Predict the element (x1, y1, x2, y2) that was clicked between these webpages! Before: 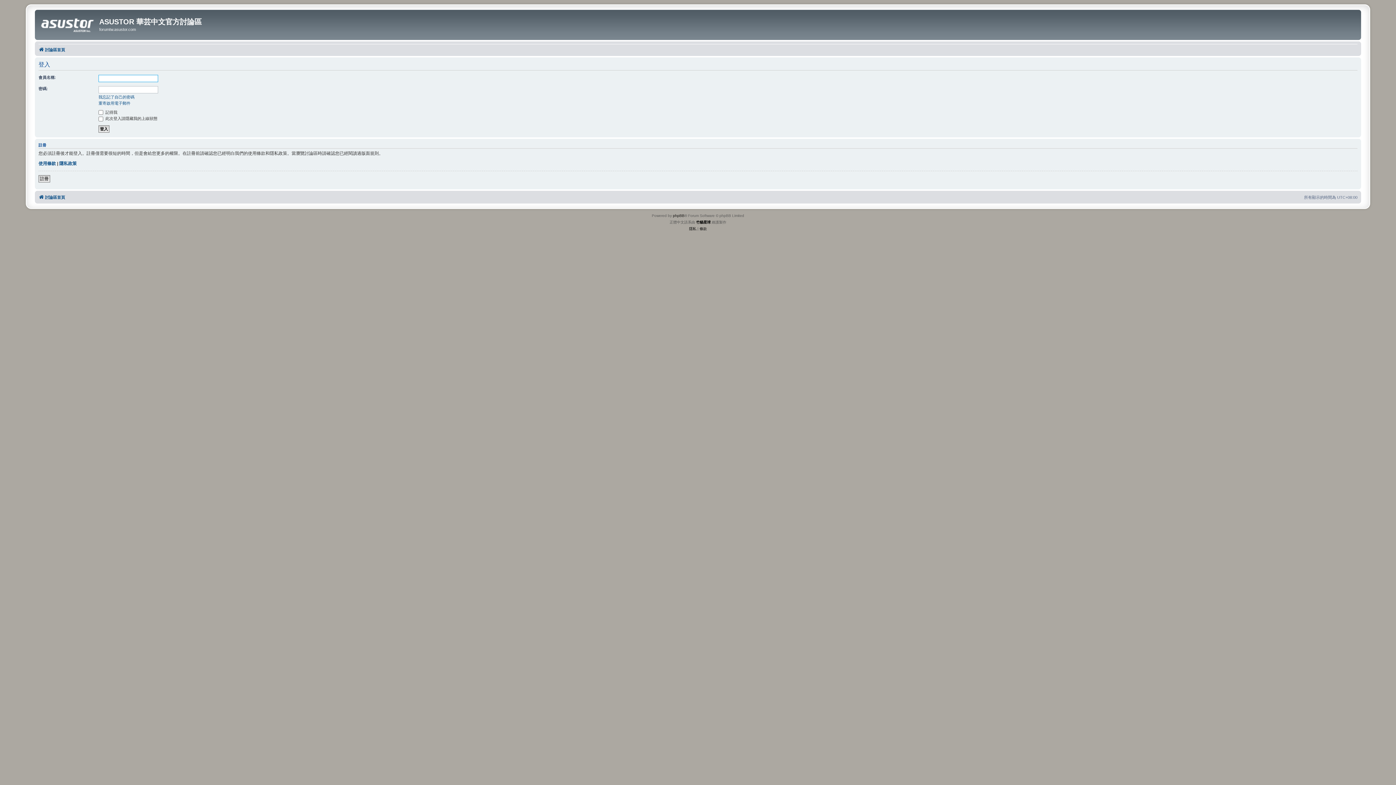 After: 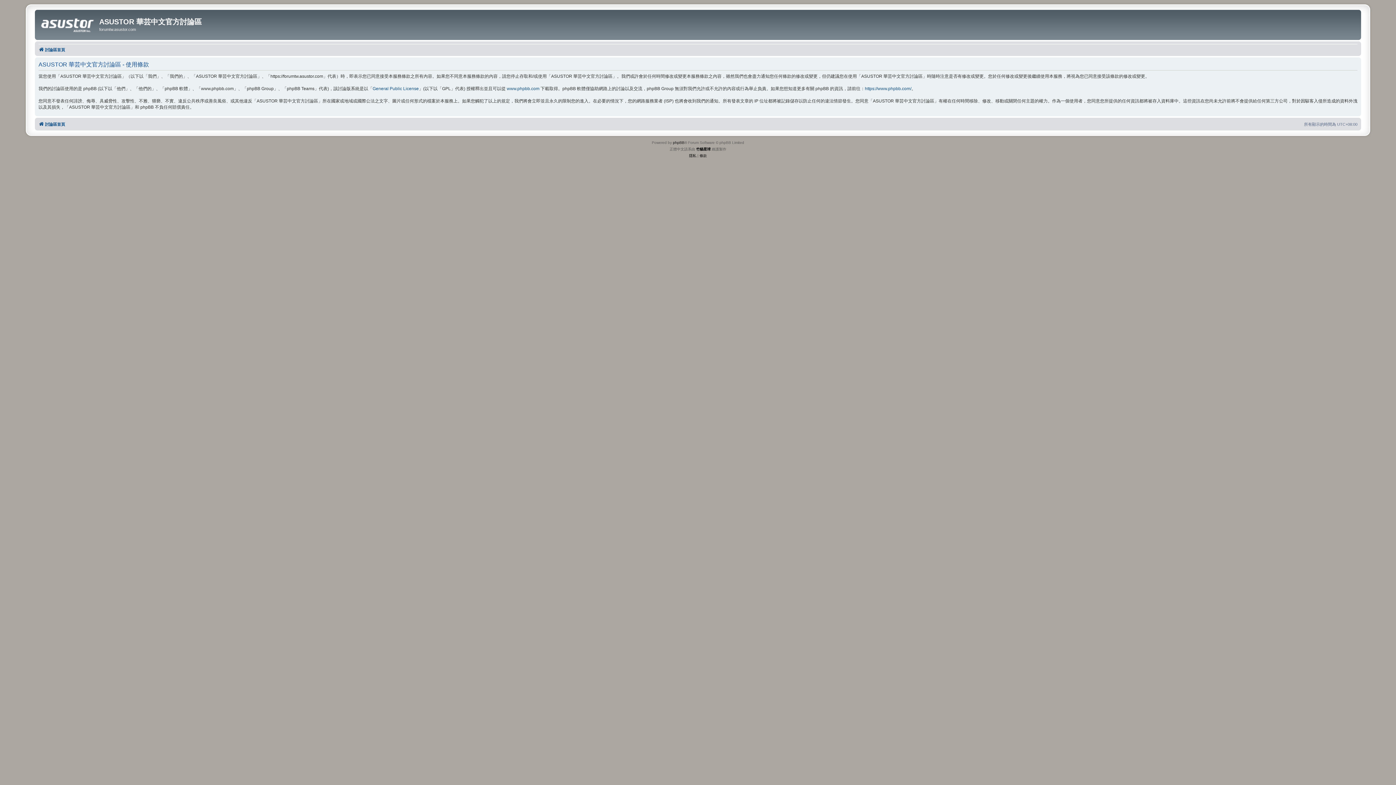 Action: label: 使用條款 bbox: (38, 160, 56, 166)